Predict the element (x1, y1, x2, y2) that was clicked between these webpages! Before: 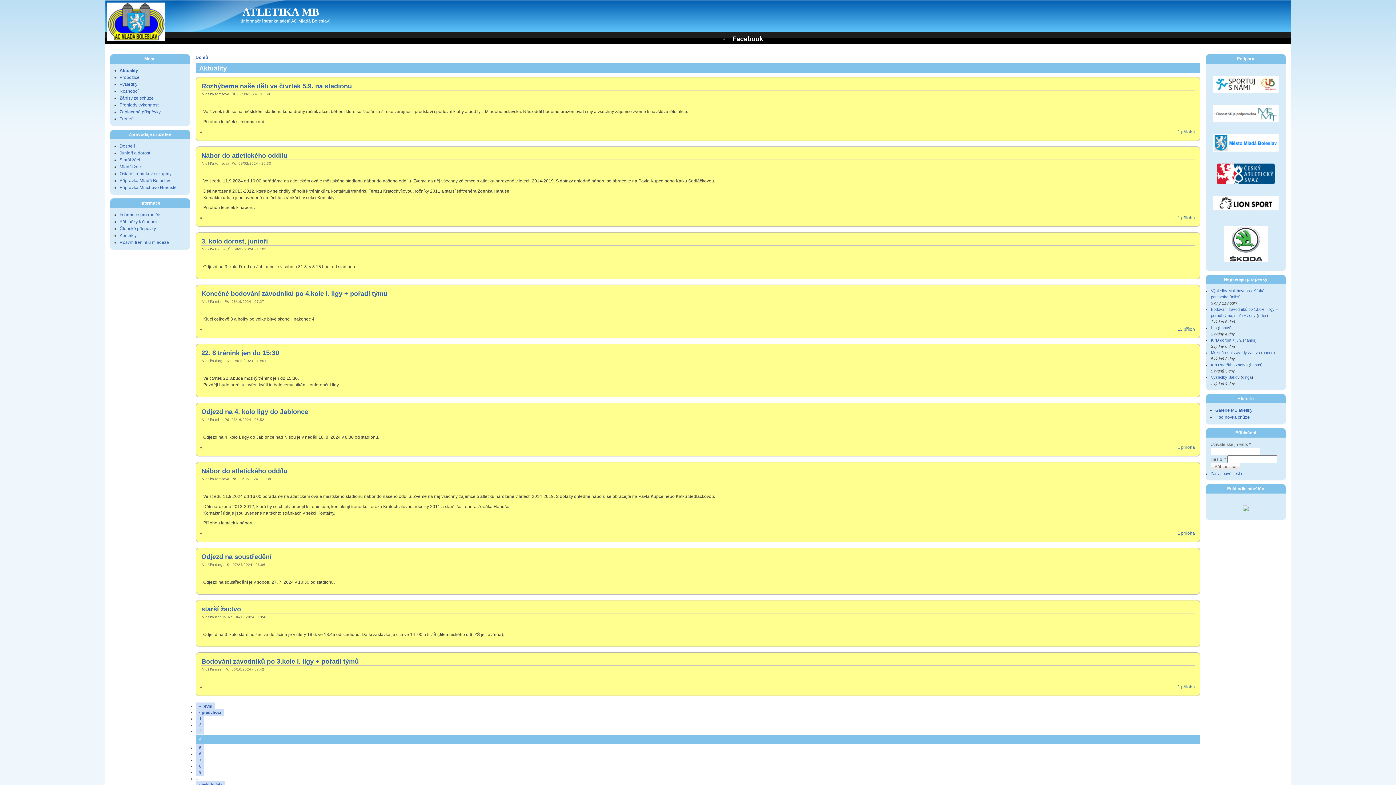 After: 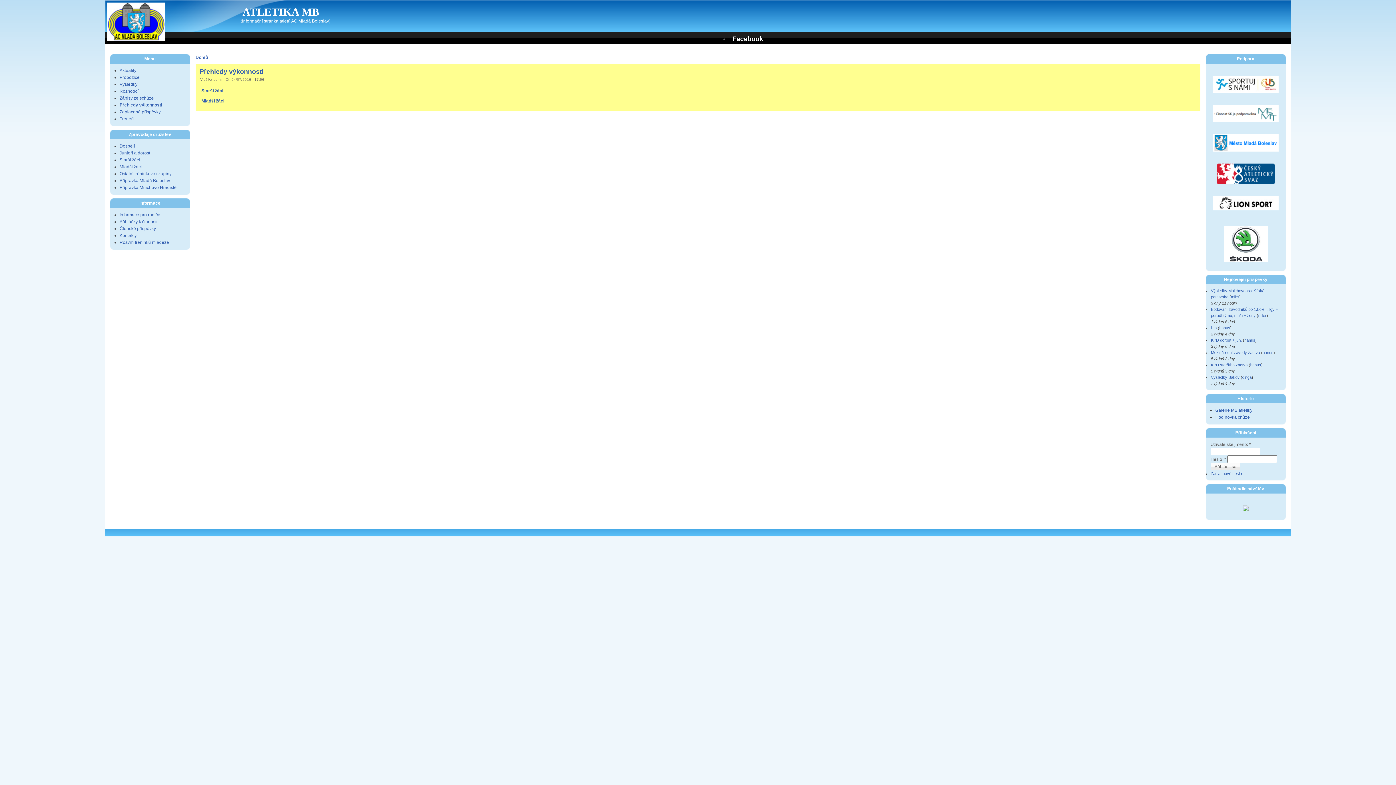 Action: label: Přehledy výkonnosti bbox: (119, 102, 159, 107)